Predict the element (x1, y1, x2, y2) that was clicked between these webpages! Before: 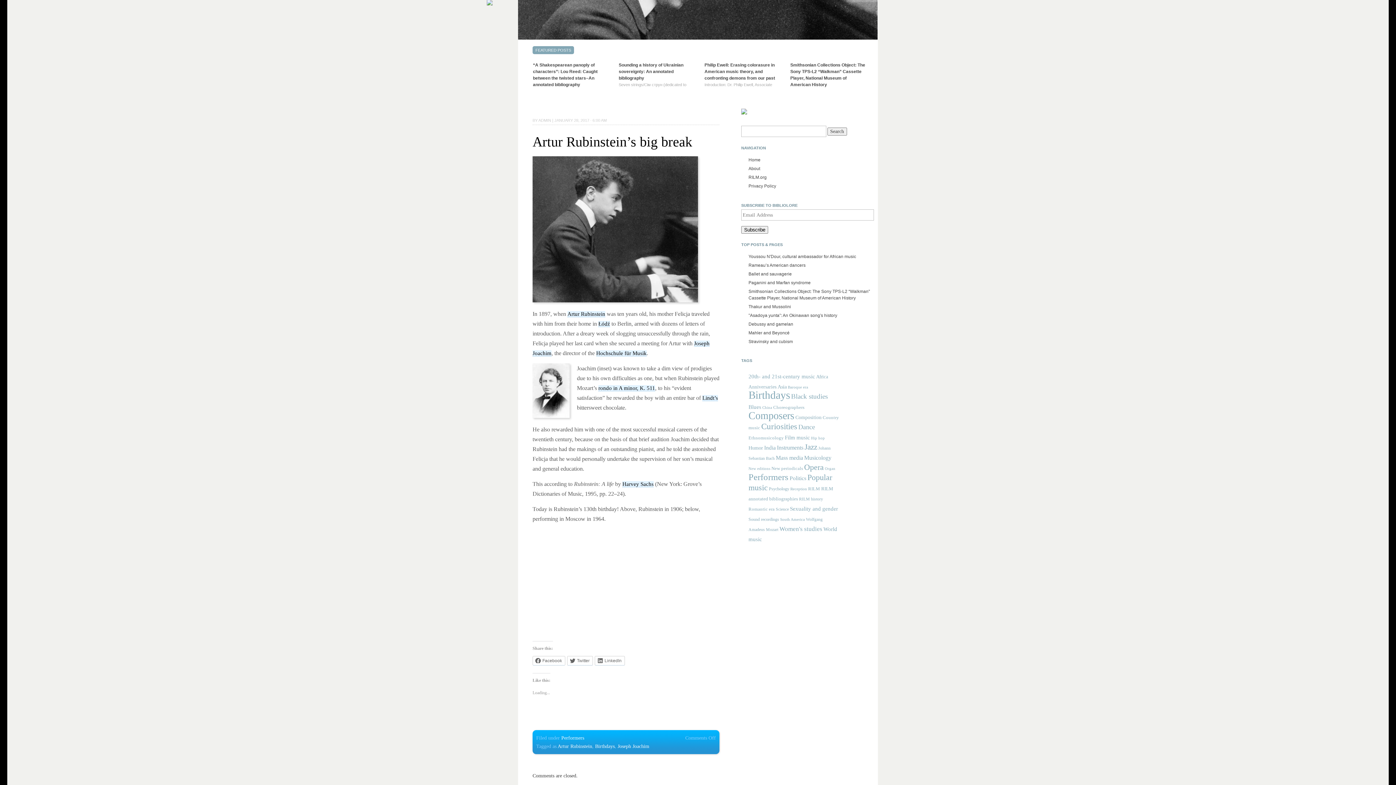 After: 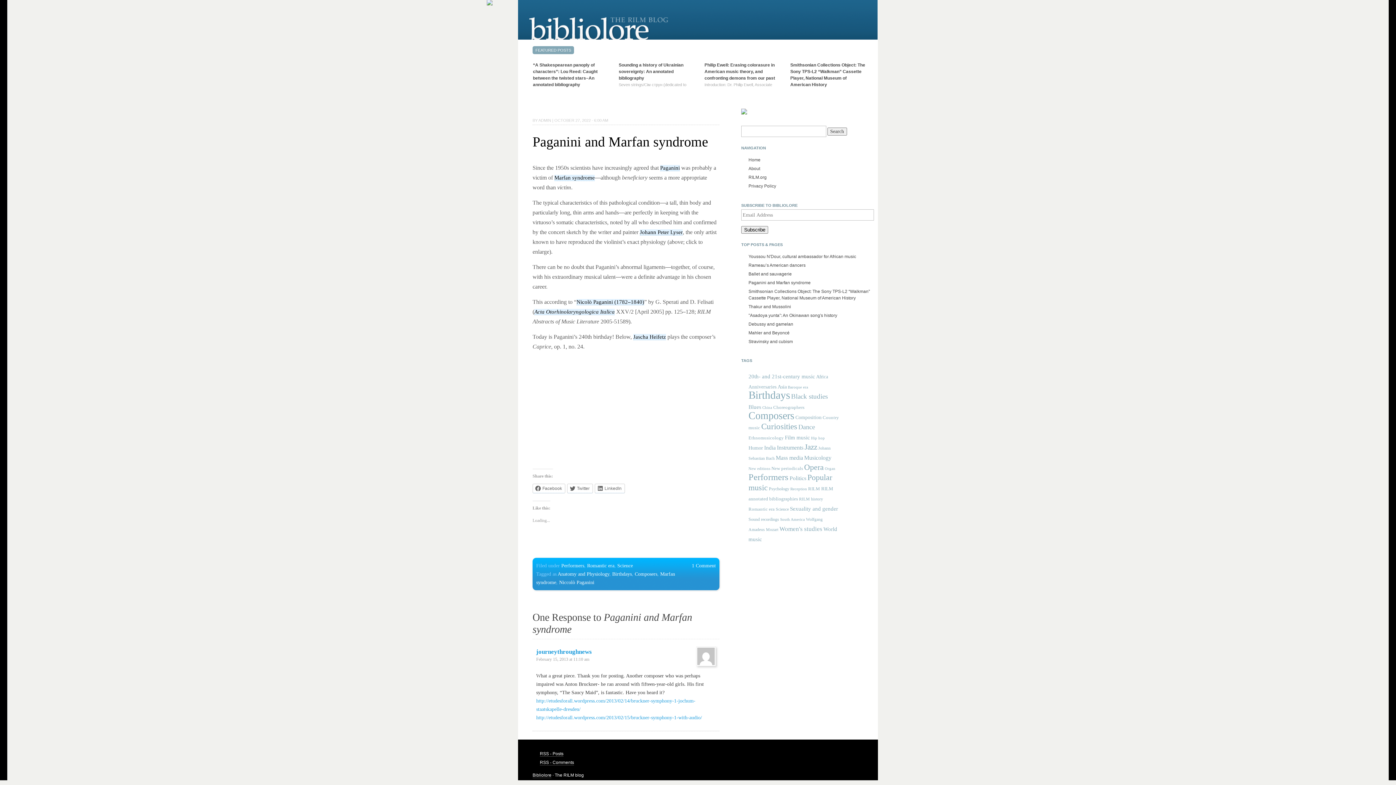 Action: bbox: (748, 280, 810, 285) label: Paganini and Marfan syndrome